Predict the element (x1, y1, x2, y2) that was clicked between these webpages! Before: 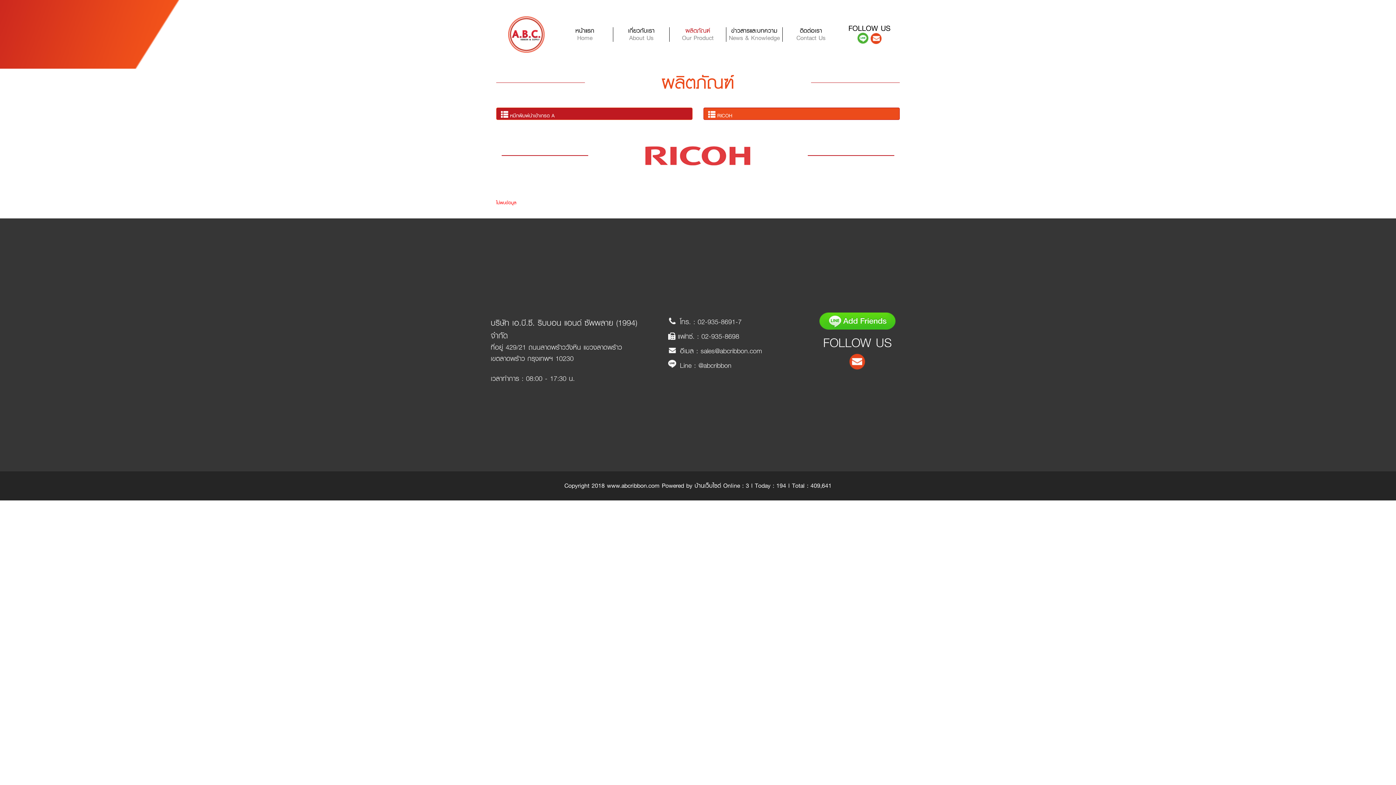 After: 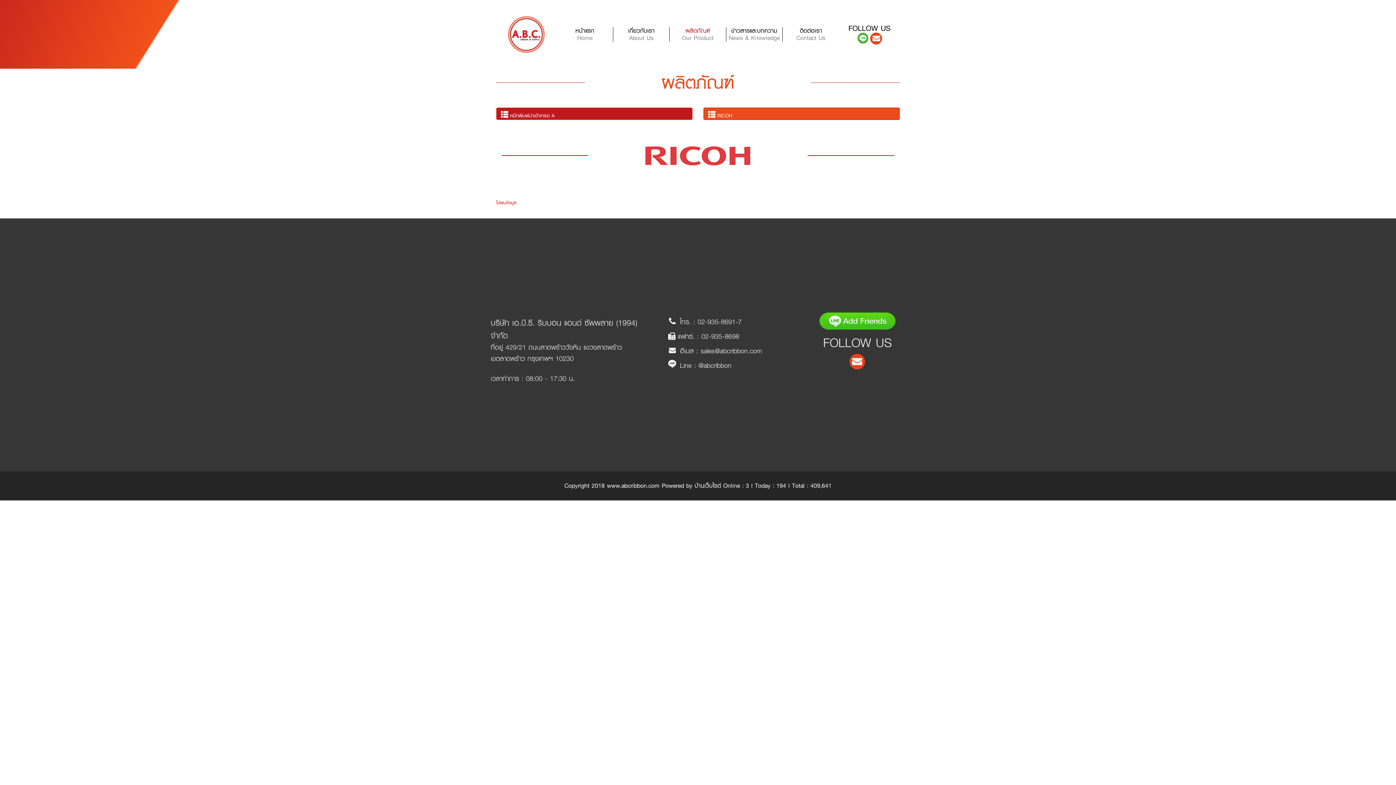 Action: bbox: (870, 34, 882, 41)